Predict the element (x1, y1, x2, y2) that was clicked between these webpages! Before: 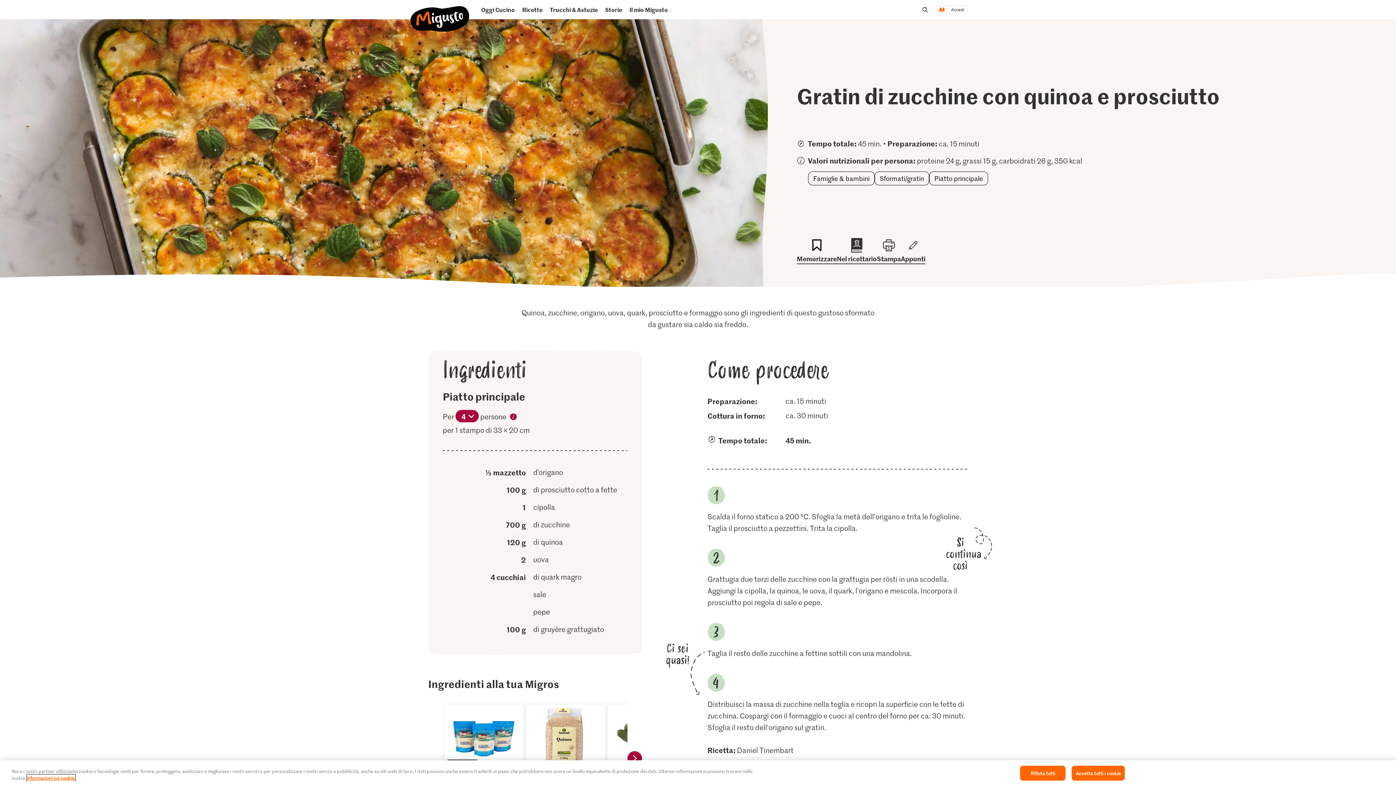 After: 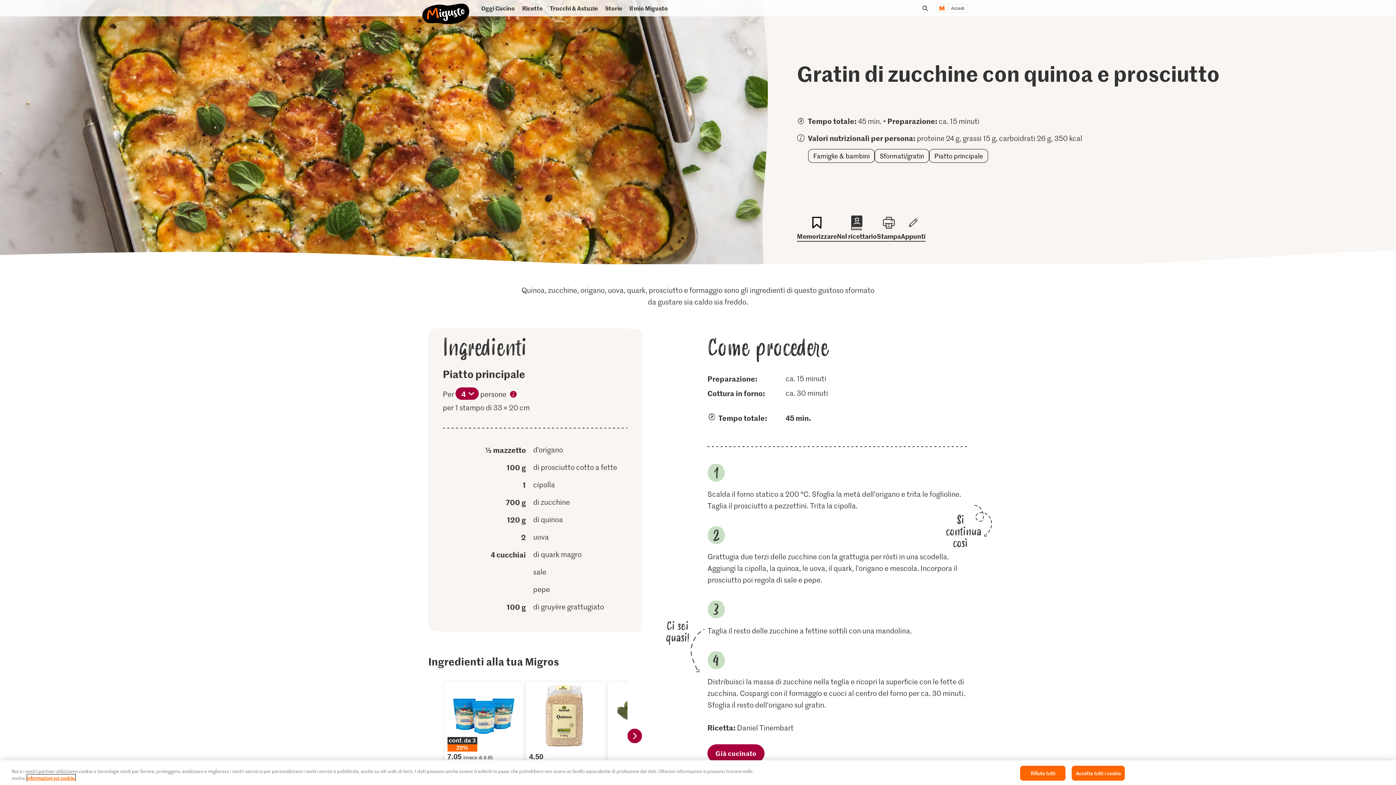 Action: bbox: (447, 708, 520, 808) label: Gruyère grattugiato conf. da 3, 3 x 130 g, 100 g = 1.81, offerta valida solo dall’1.7 al 7.7.2025, fino a esaurimento dello stock.